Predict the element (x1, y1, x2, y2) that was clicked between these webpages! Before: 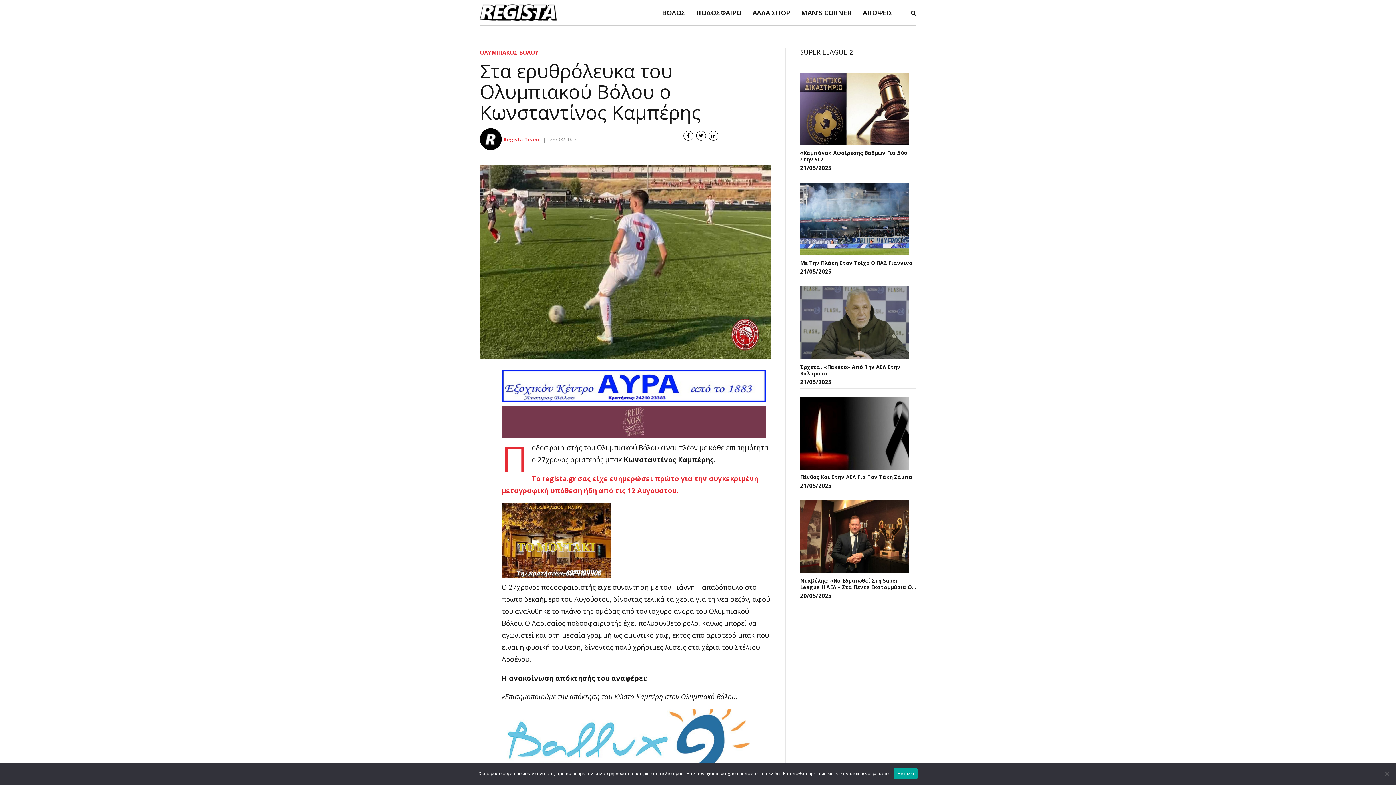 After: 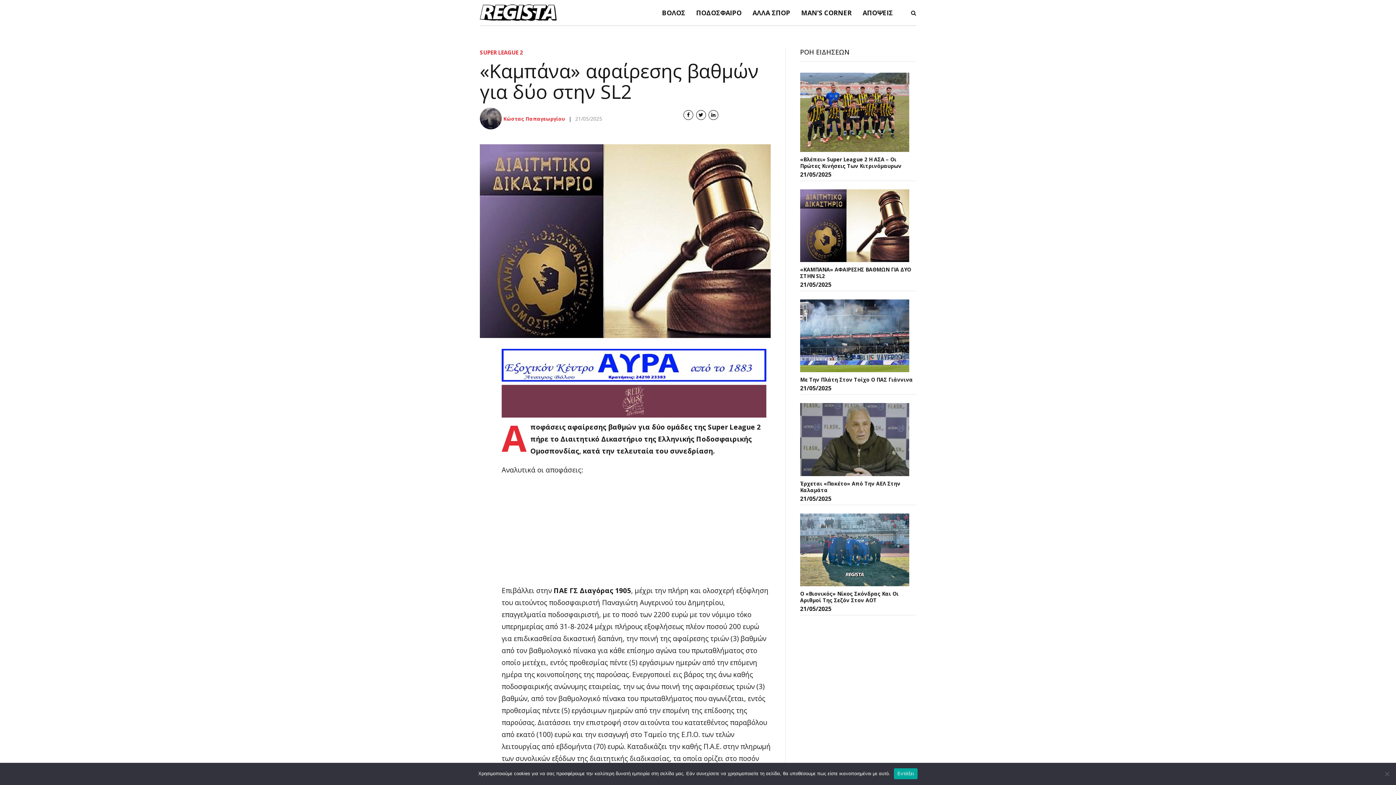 Action: label: «Καμπάνα» Αφαίρεσης Βαθμών Για Δύο Στην SL2 bbox: (800, 147, 916, 162)